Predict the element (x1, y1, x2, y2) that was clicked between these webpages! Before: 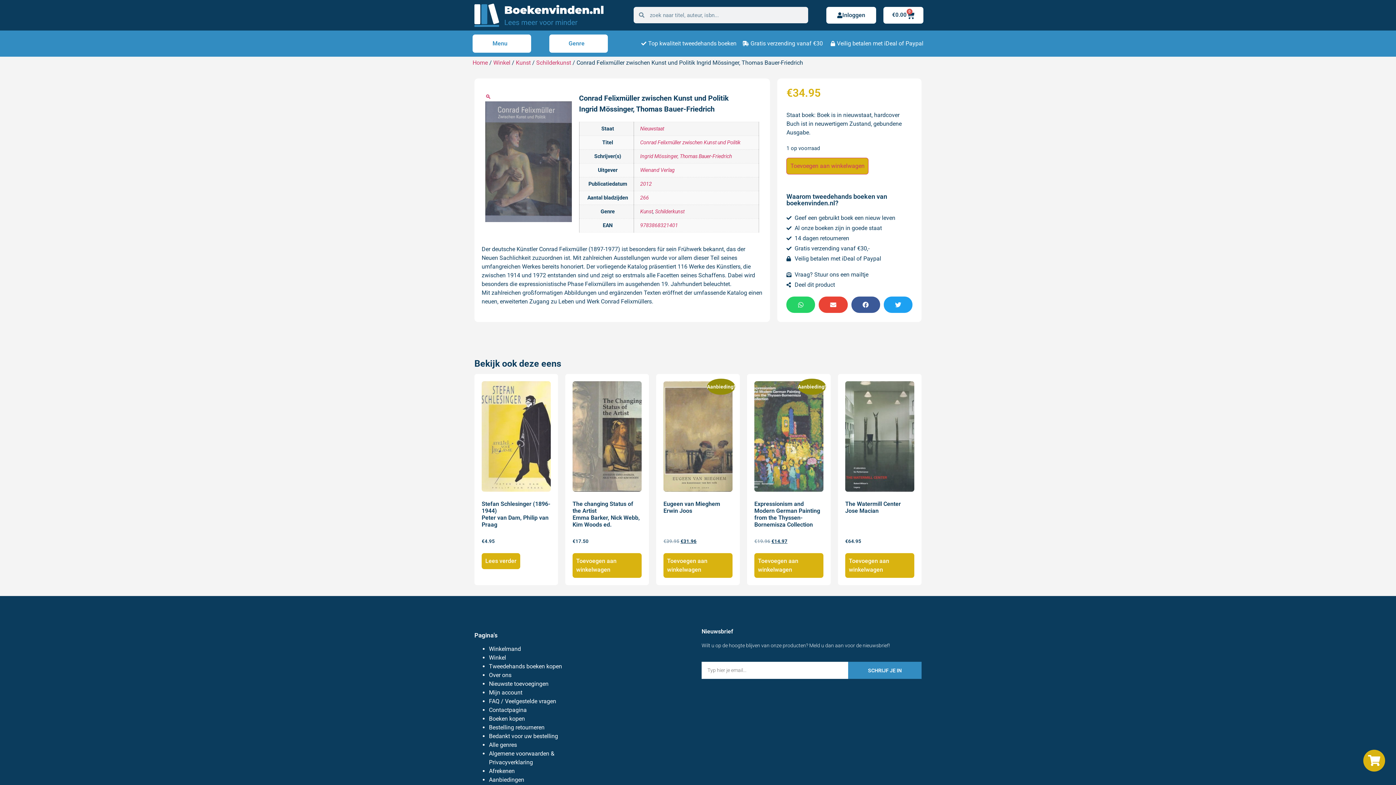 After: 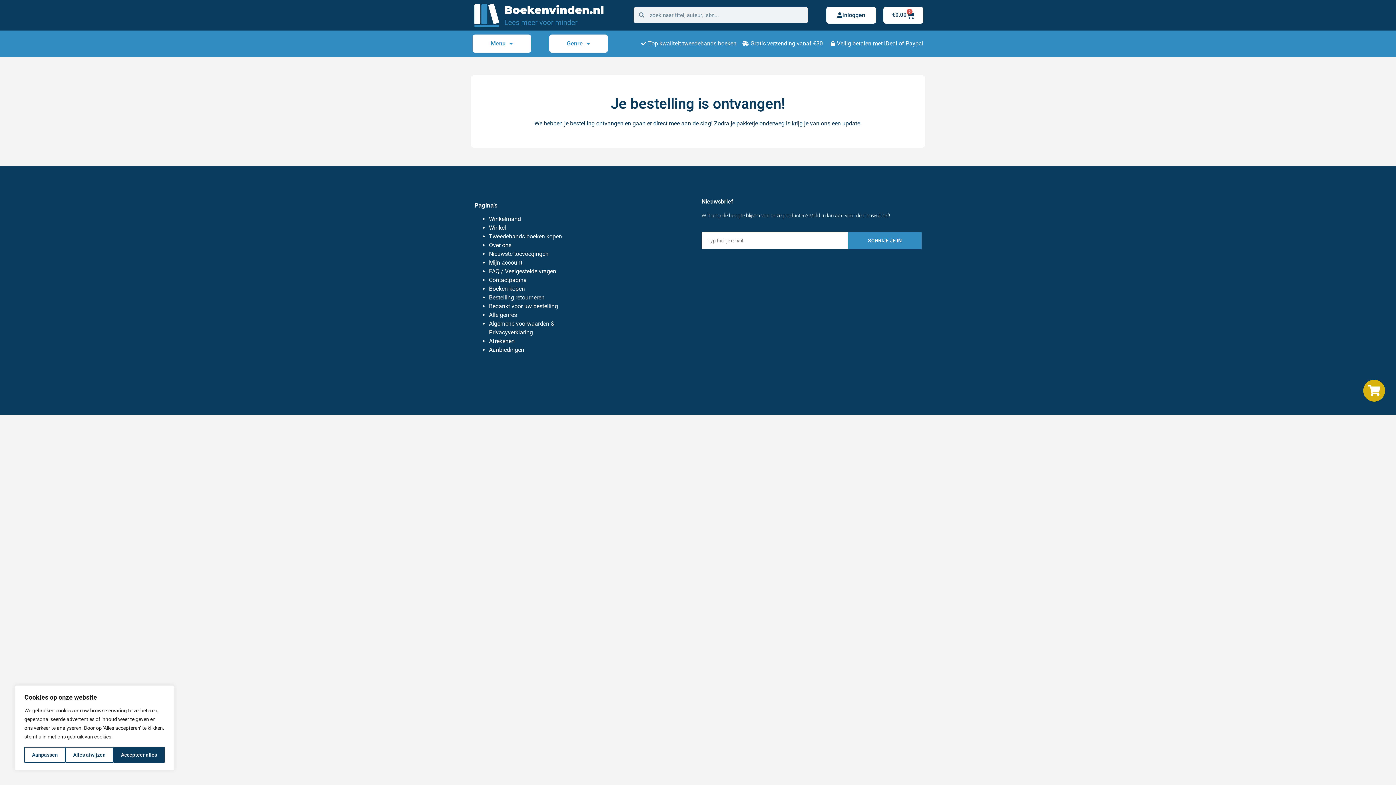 Action: bbox: (489, 732, 558, 739) label: Bedankt voor uw bestelling